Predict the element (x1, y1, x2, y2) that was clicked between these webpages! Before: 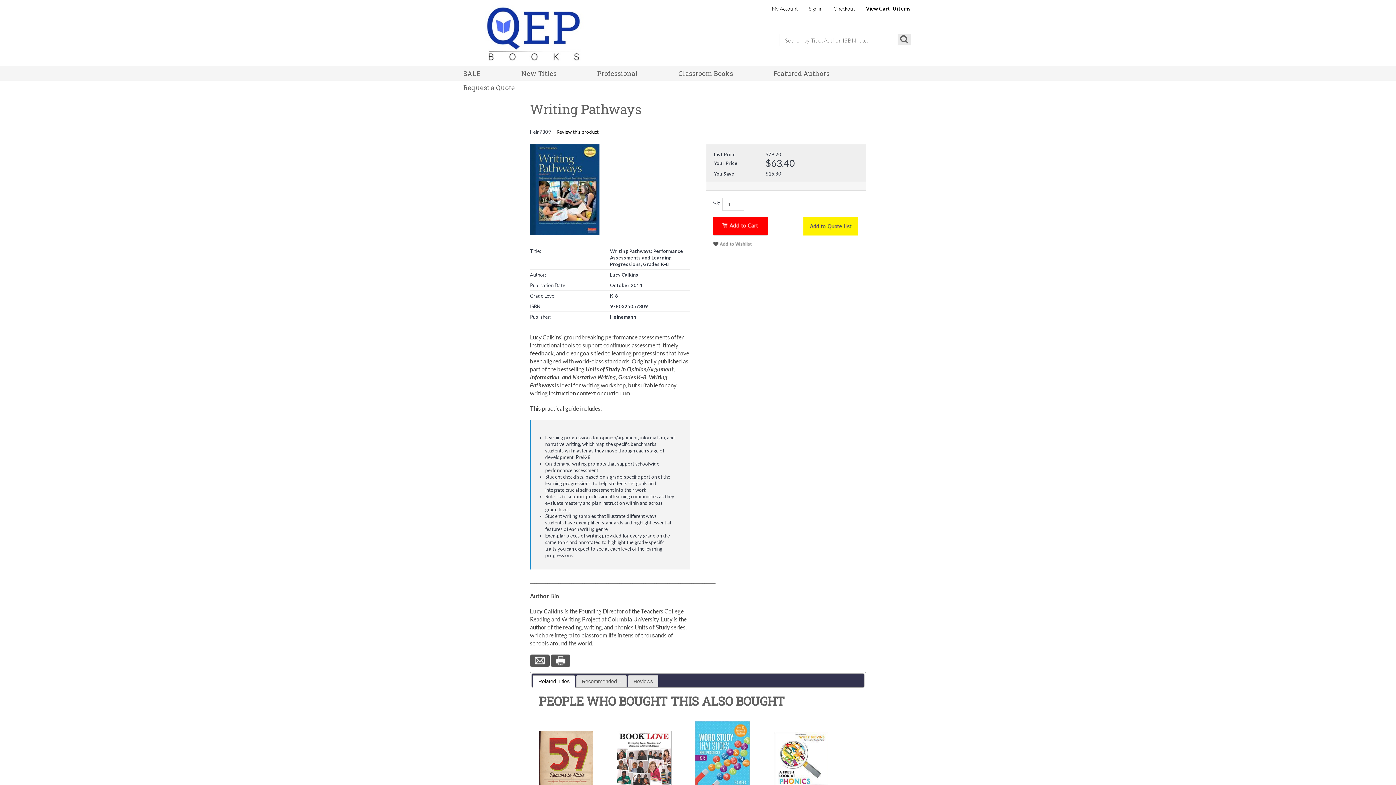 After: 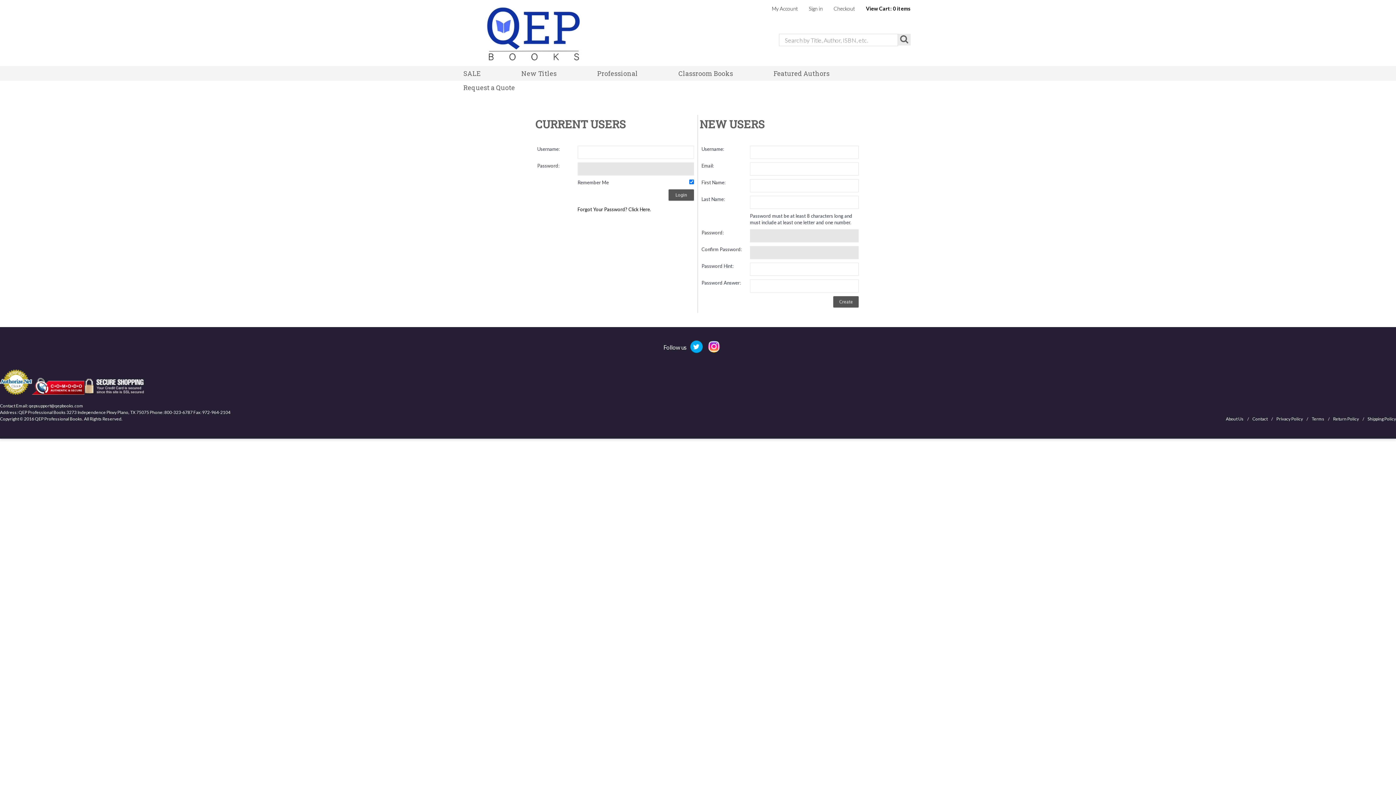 Action: label: My Account bbox: (772, 5, 798, 11)